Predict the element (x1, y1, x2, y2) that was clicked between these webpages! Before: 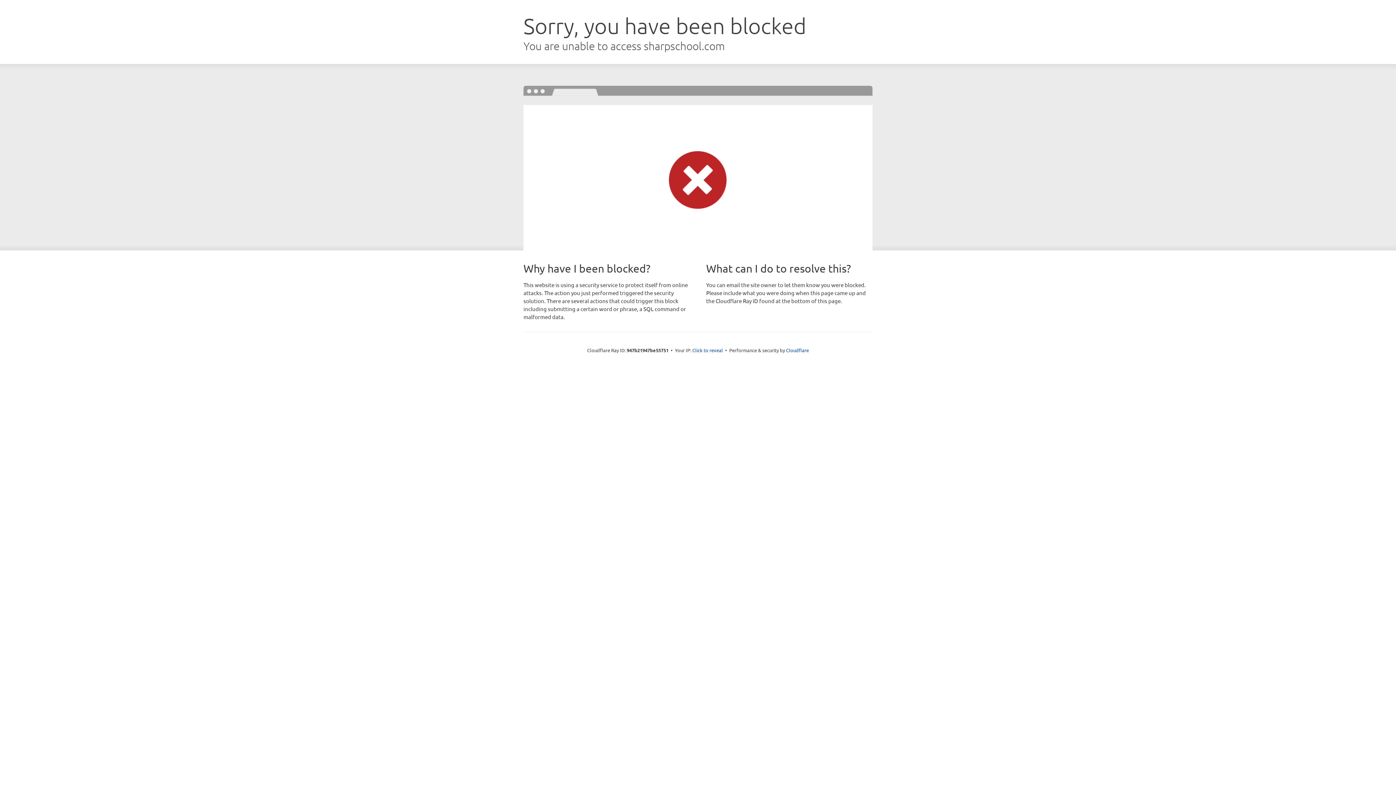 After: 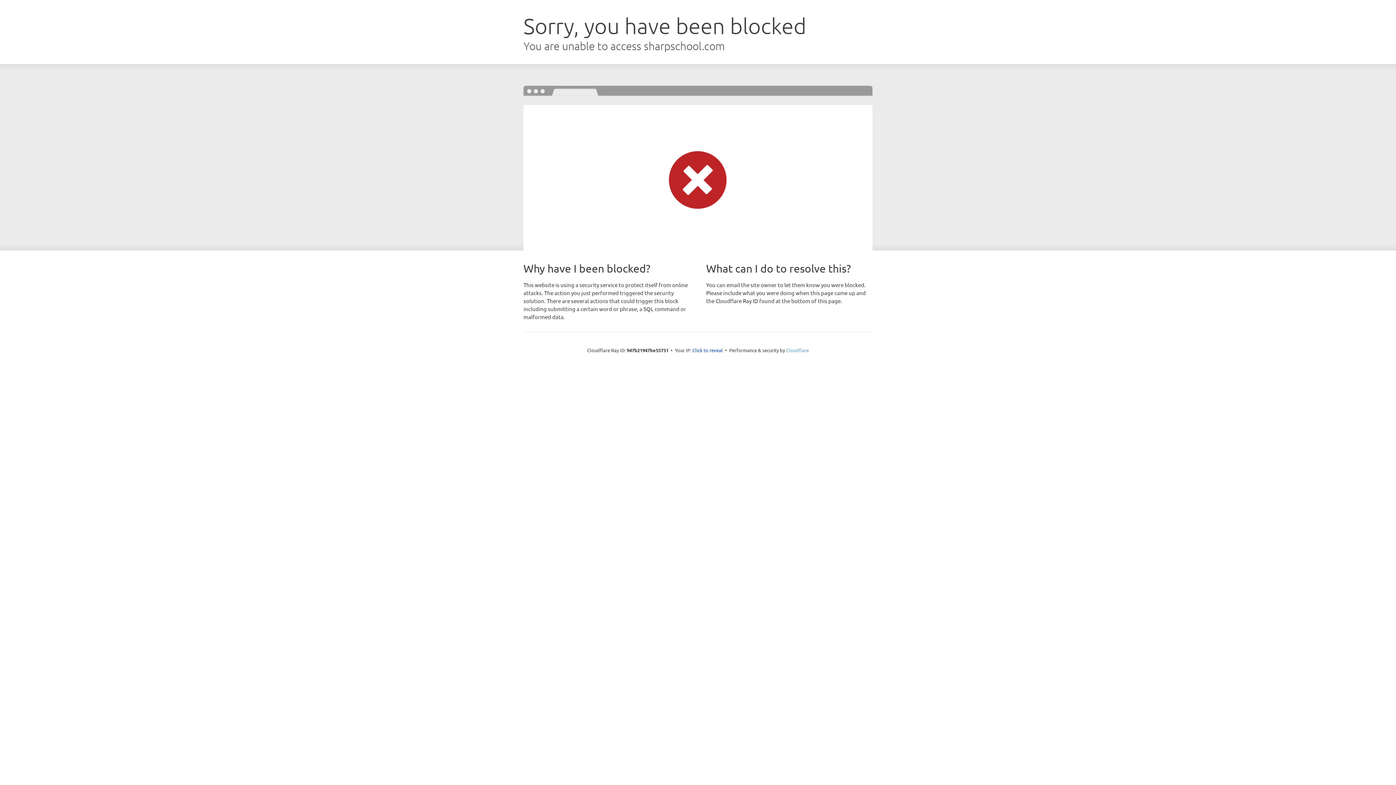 Action: label: Cloudflare bbox: (786, 347, 809, 353)